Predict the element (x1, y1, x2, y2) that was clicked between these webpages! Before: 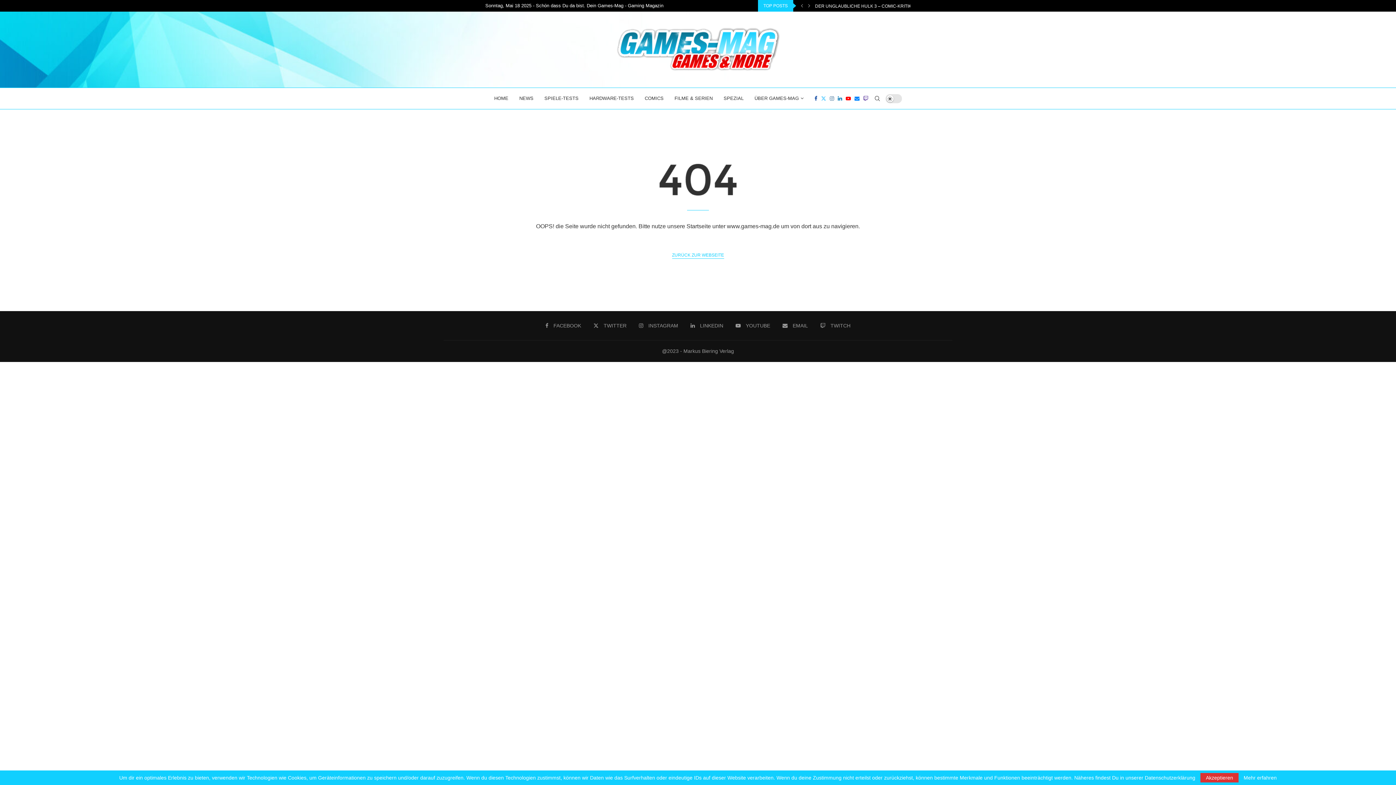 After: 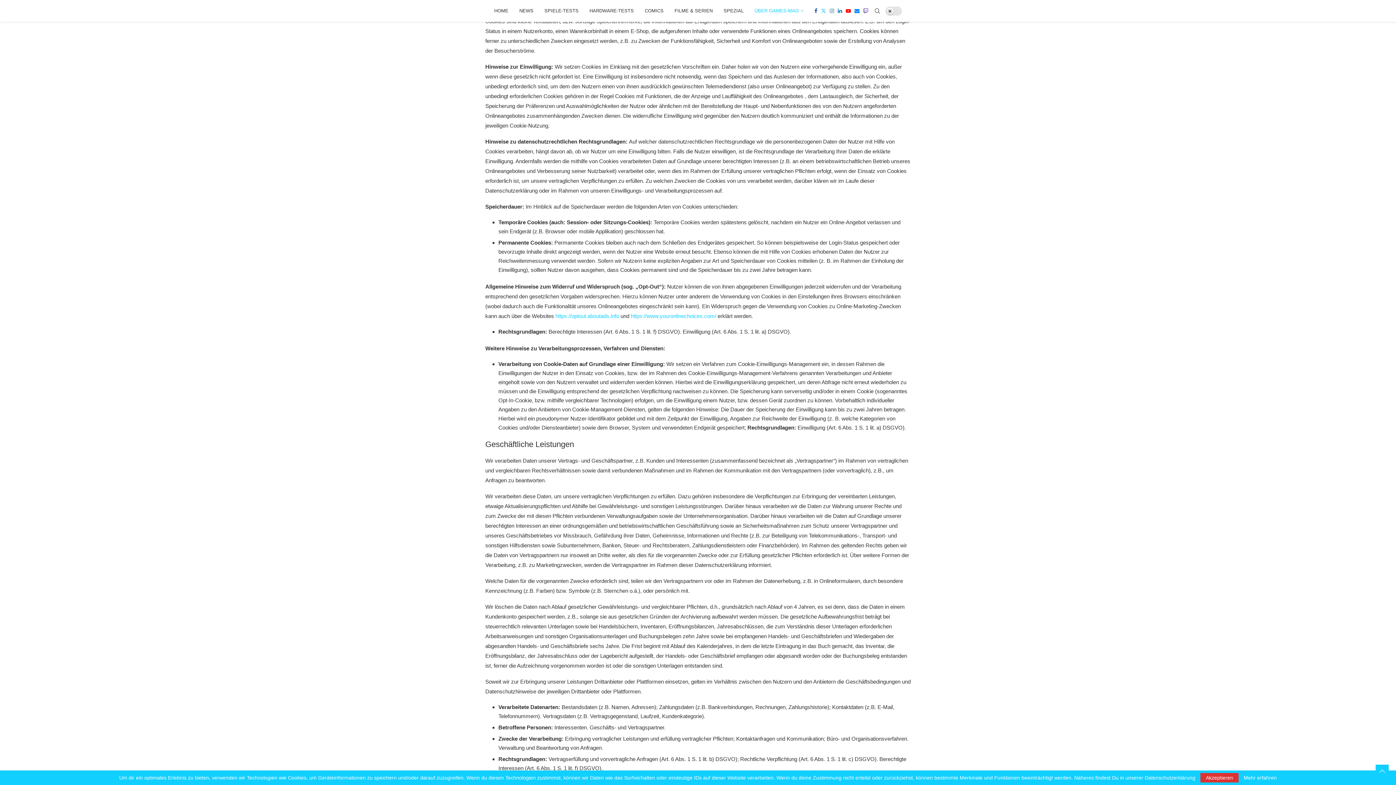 Action: bbox: (1244, 775, 1277, 780) label: Mehr erfahren